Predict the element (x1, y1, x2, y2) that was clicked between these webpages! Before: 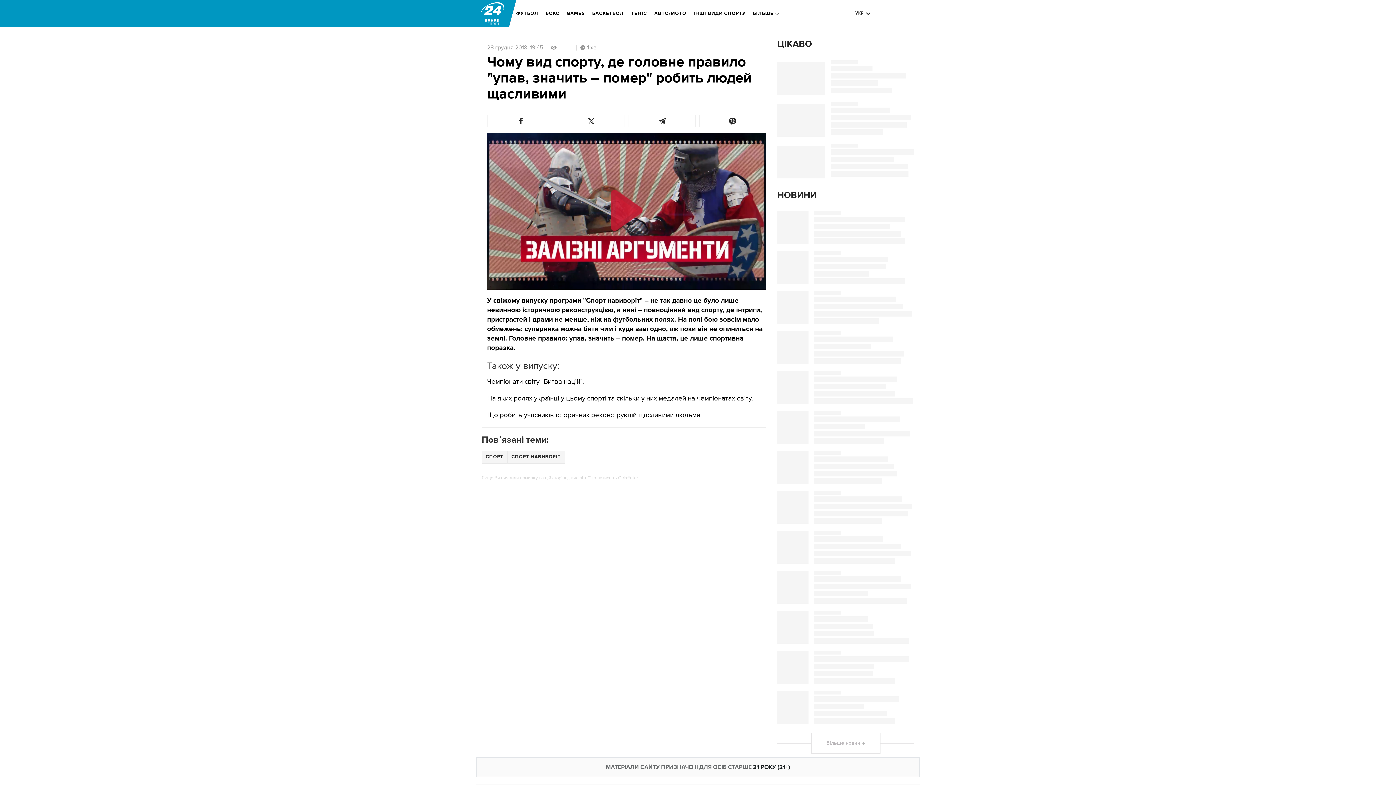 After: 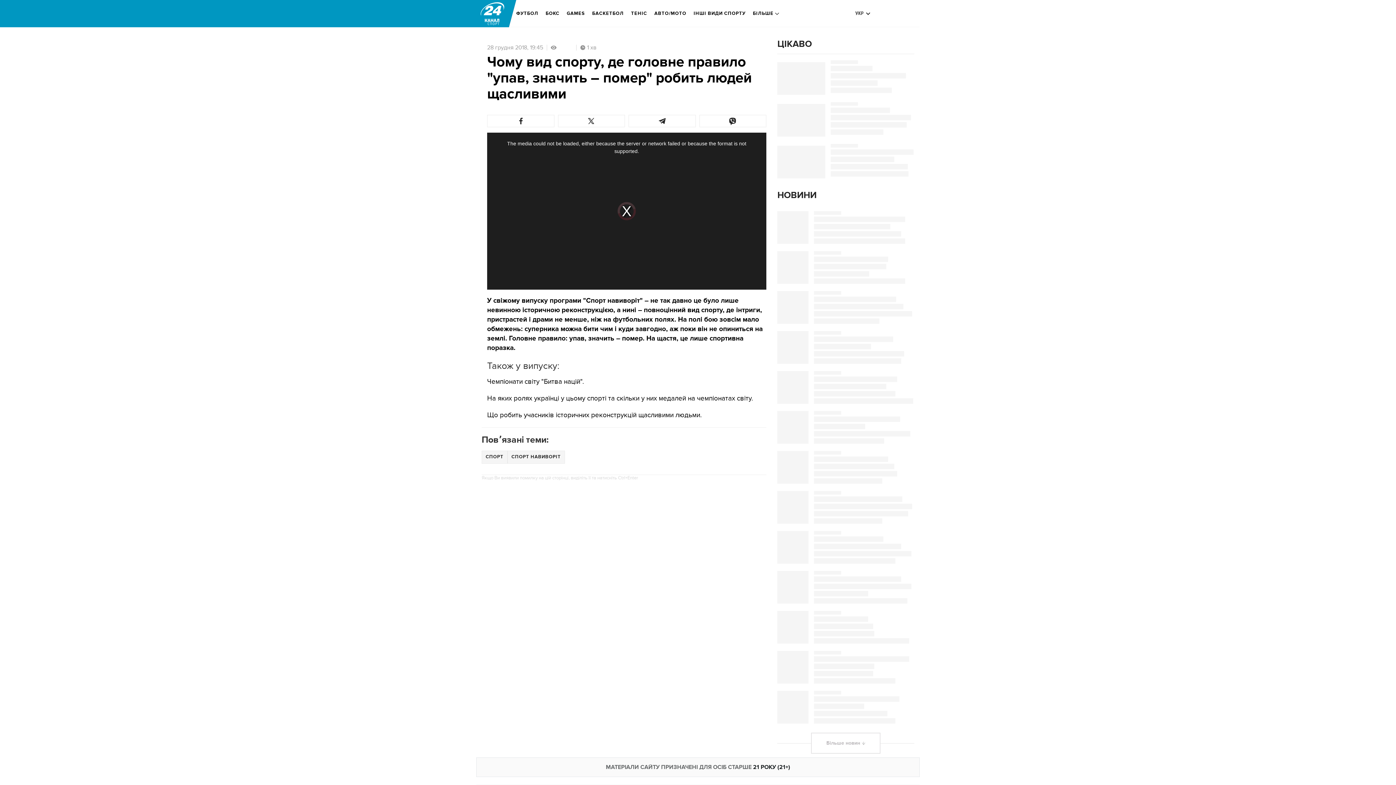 Action: bbox: (610, 189, 642, 231)